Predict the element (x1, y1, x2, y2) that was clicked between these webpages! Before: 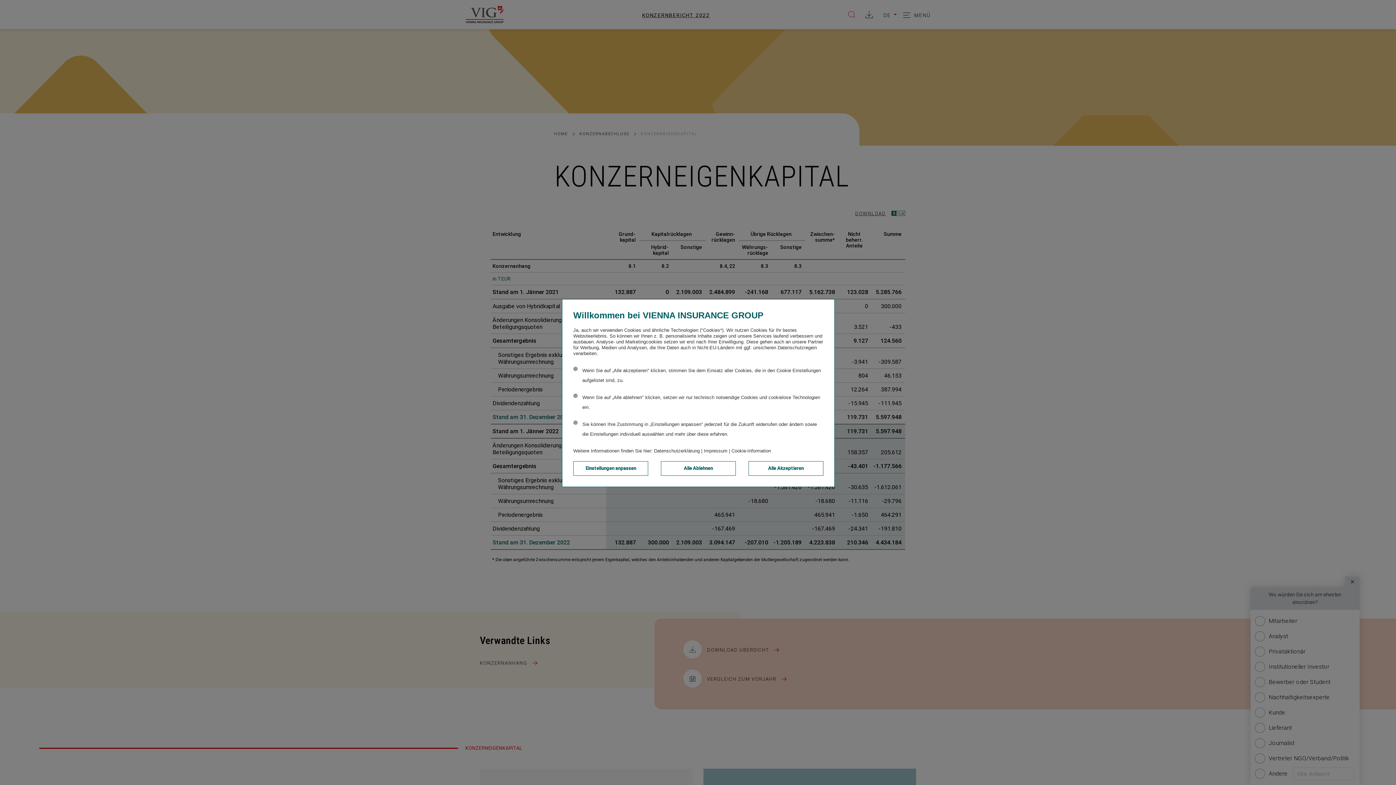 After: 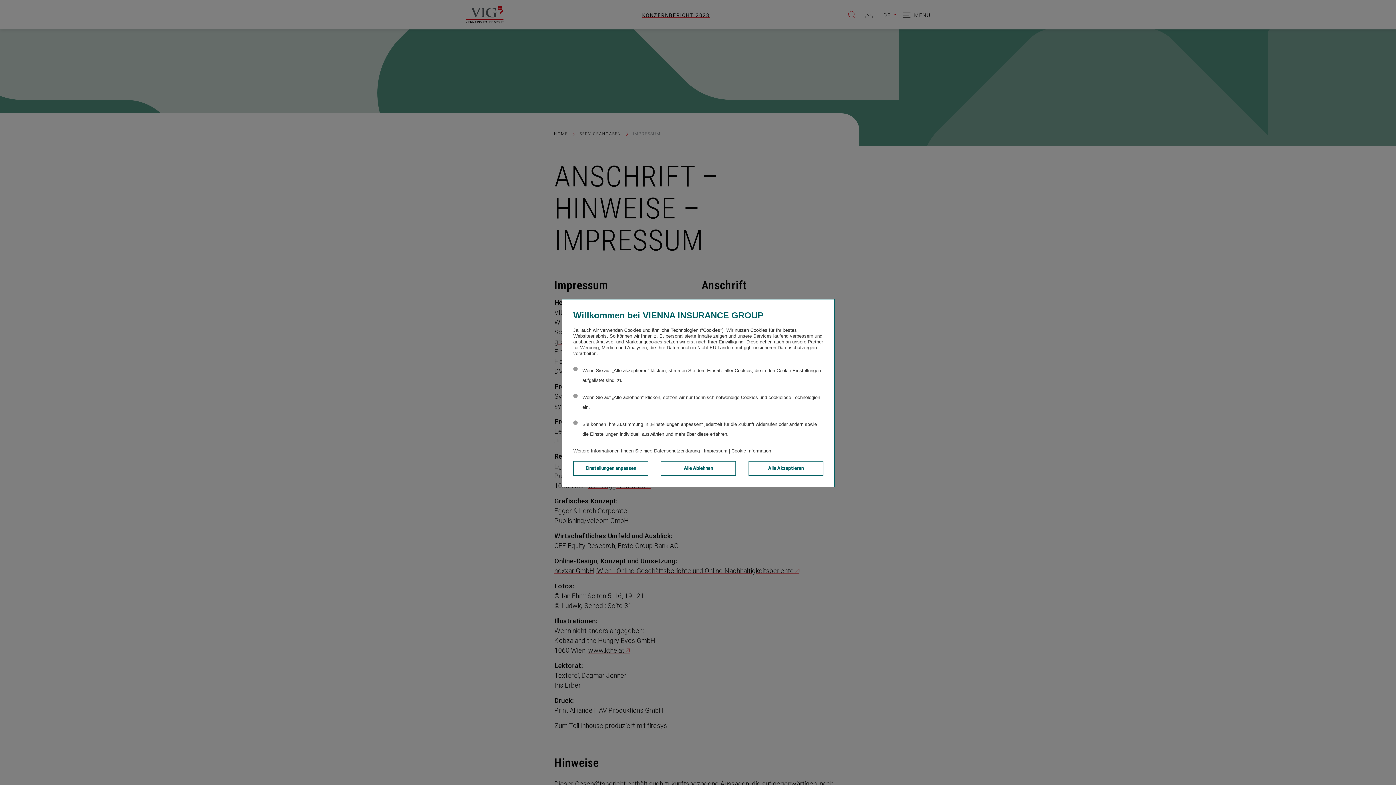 Action: label: Impressum bbox: (704, 448, 727, 453)